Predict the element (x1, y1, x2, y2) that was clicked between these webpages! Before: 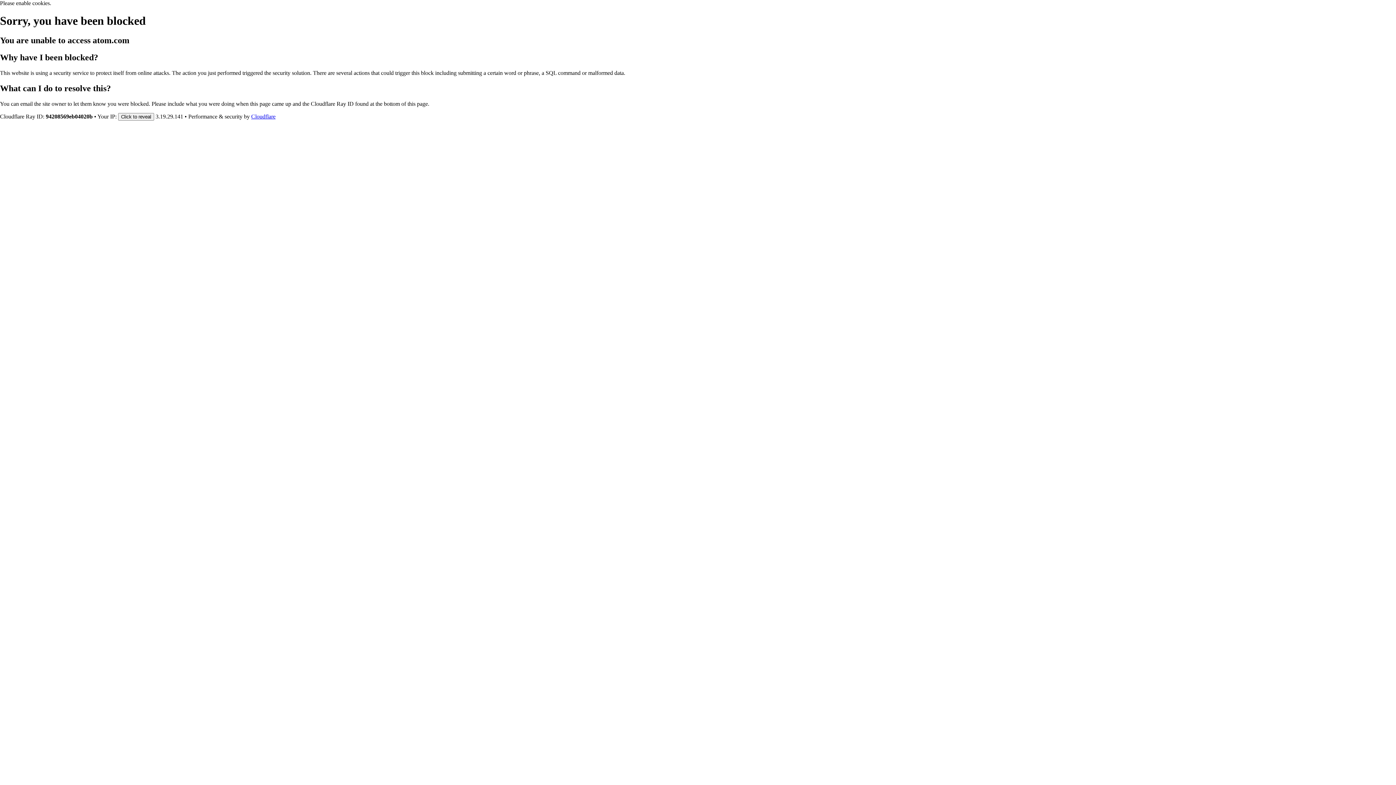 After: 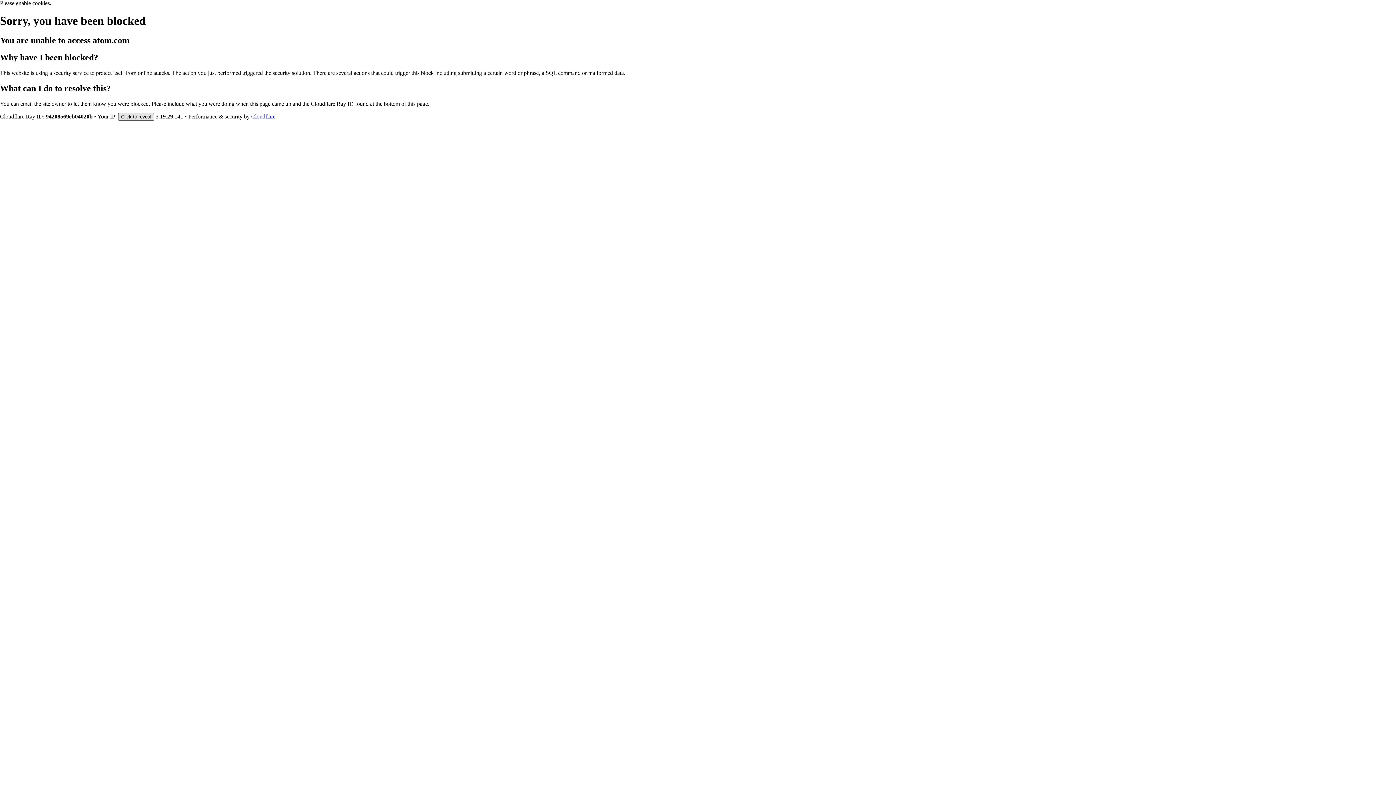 Action: label: Click to reveal bbox: (118, 112, 154, 120)